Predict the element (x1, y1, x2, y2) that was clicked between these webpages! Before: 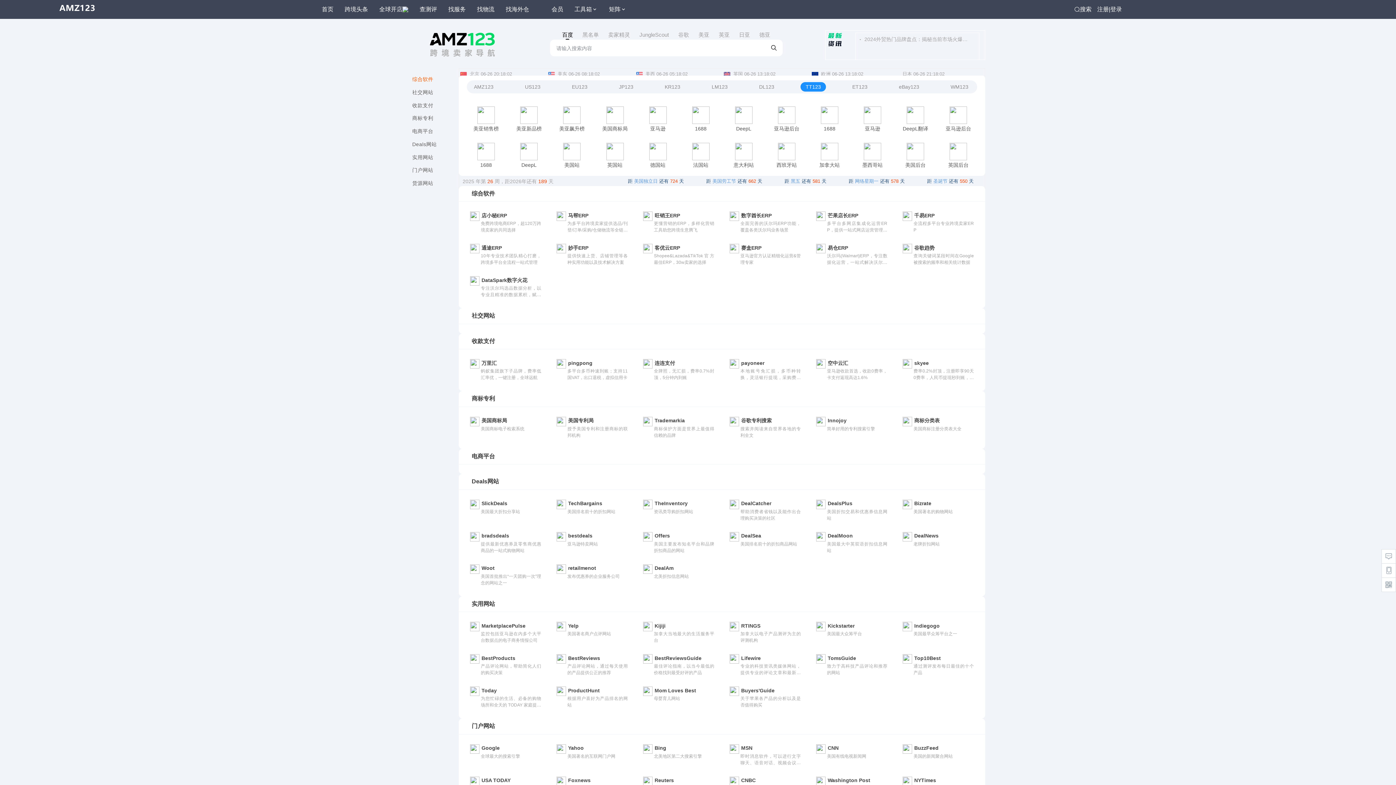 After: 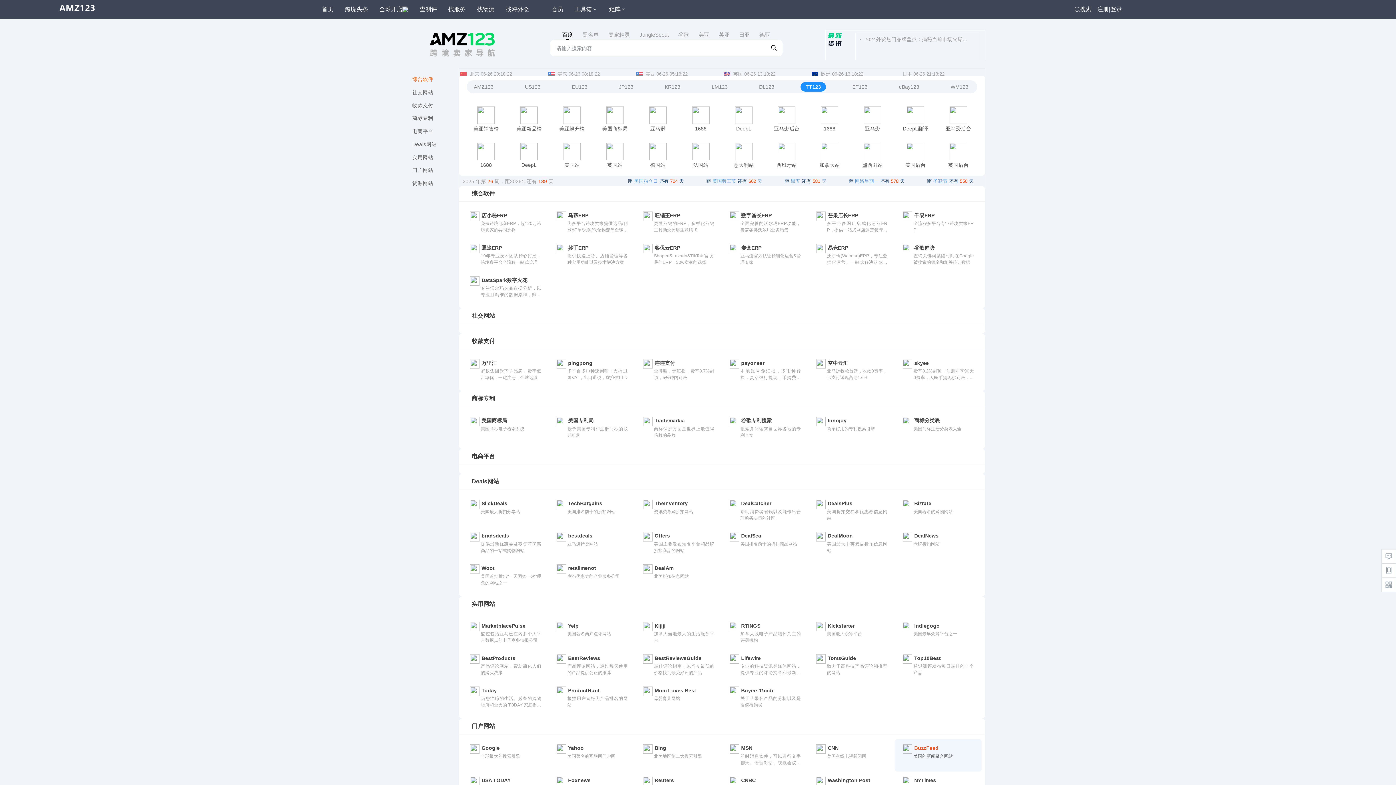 Action: bbox: (897, 739, 979, 763) label: BuzzFeed

美国的新闻聚合网站